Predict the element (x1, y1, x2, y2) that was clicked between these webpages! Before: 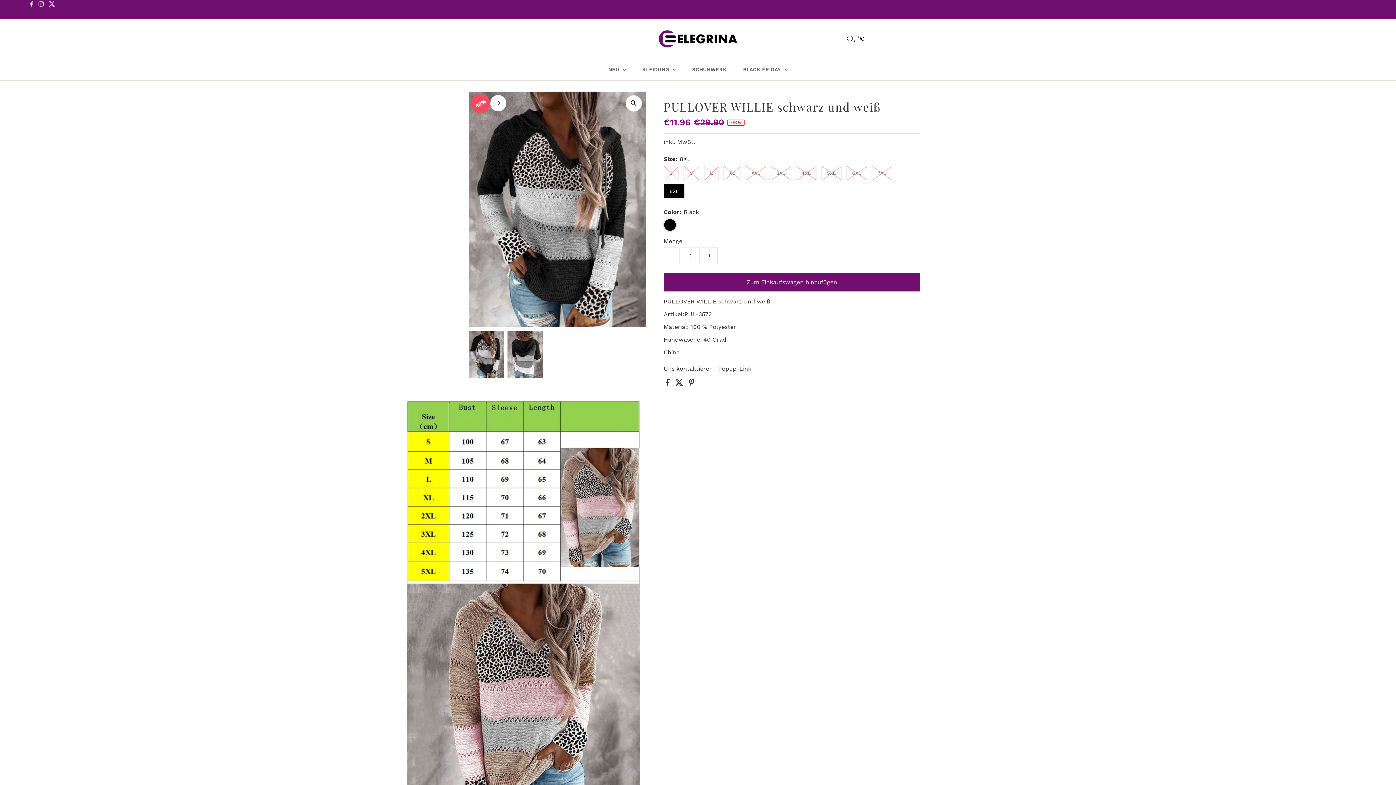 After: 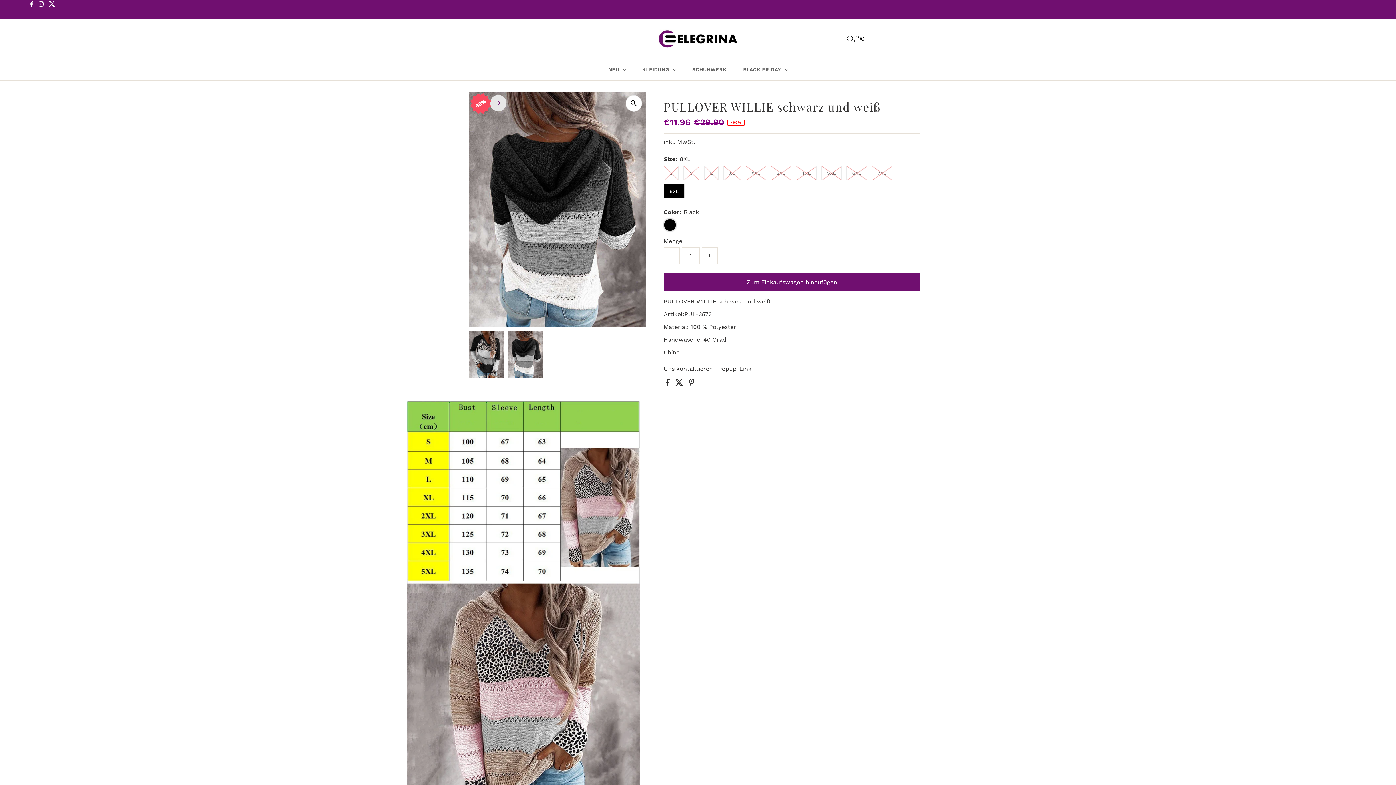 Action: bbox: (490, 95, 506, 111) label: Next